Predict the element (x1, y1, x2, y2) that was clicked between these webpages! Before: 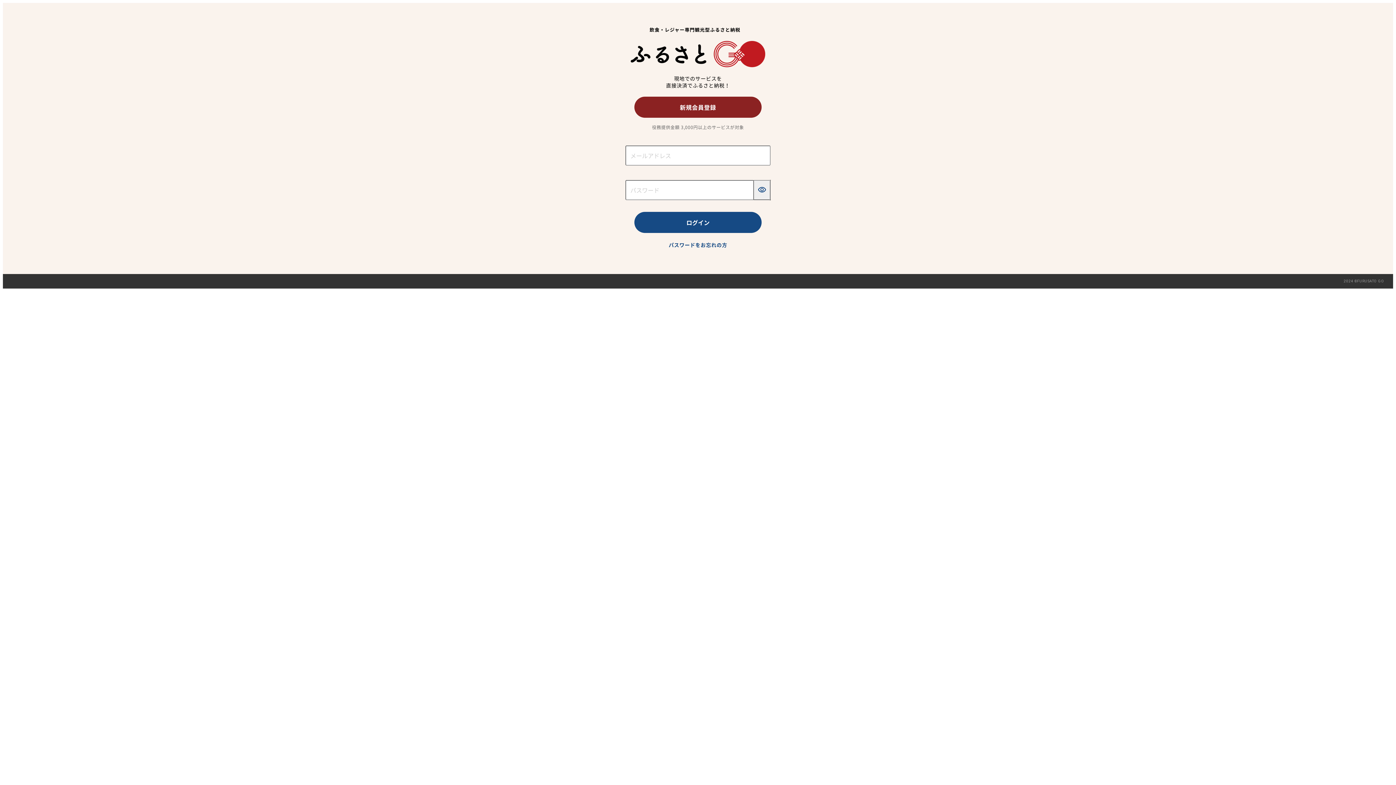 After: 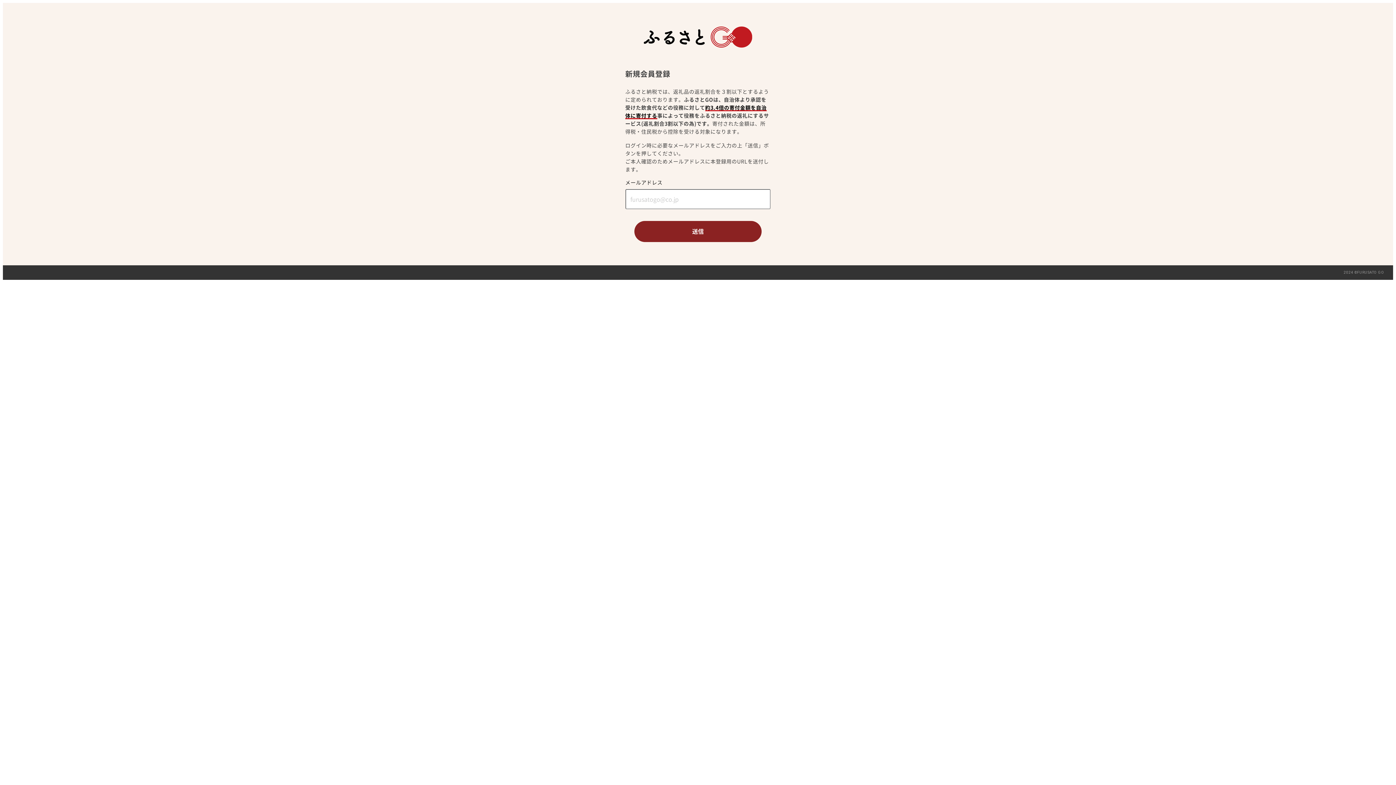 Action: bbox: (634, 96, 761, 117) label: 新規会員登録